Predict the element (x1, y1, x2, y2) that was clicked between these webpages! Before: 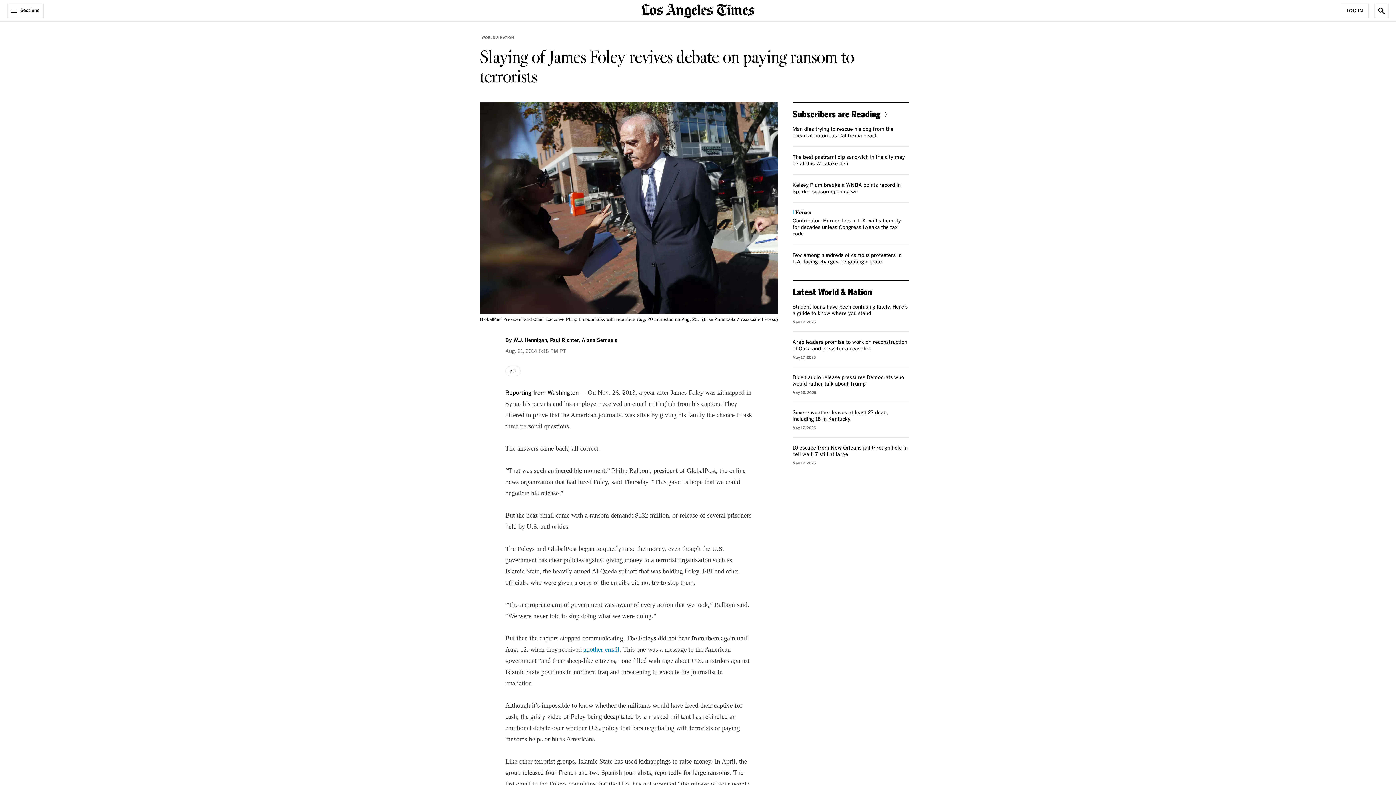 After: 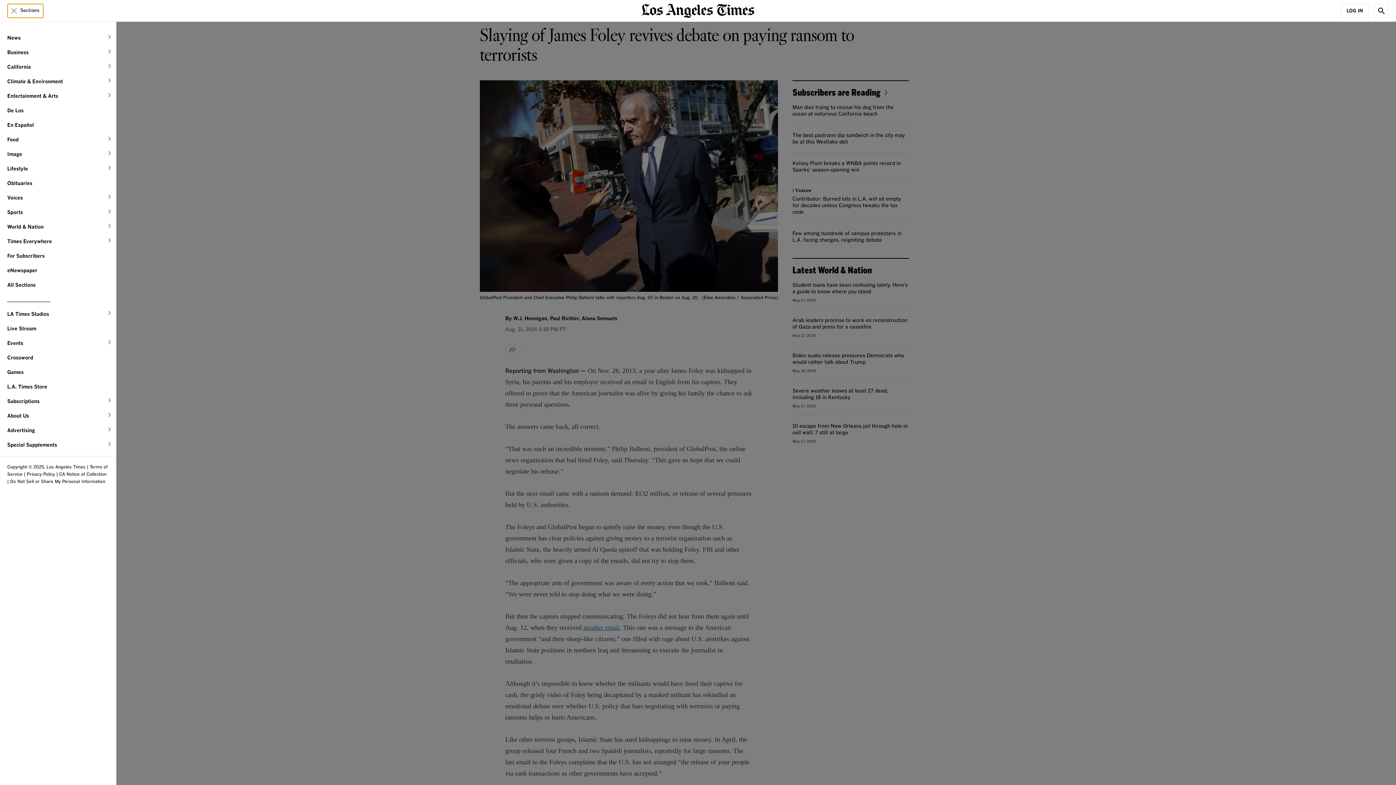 Action: label: Sections bbox: (7, 3, 43, 18)